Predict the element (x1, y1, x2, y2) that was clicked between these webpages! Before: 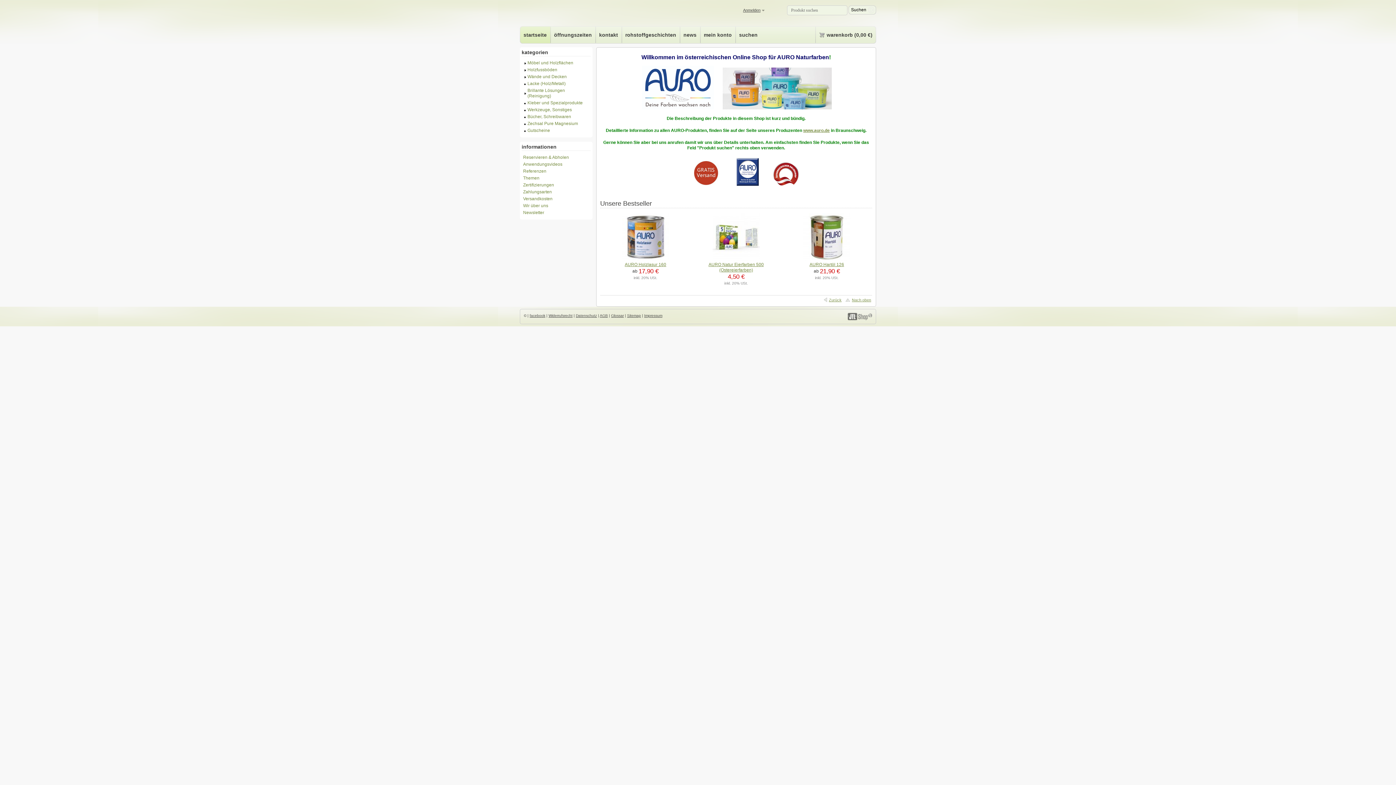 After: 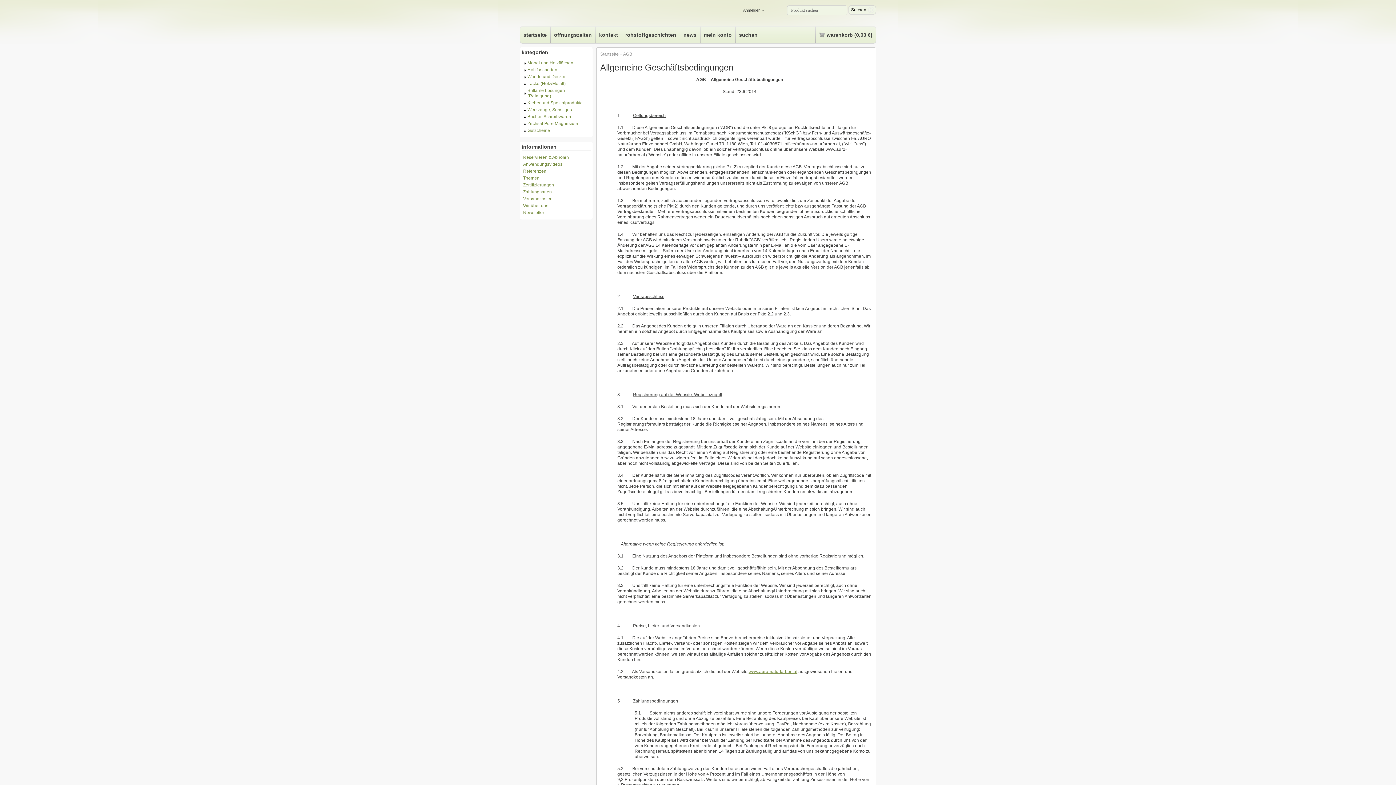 Action: bbox: (600, 313, 608, 317) label: AGB